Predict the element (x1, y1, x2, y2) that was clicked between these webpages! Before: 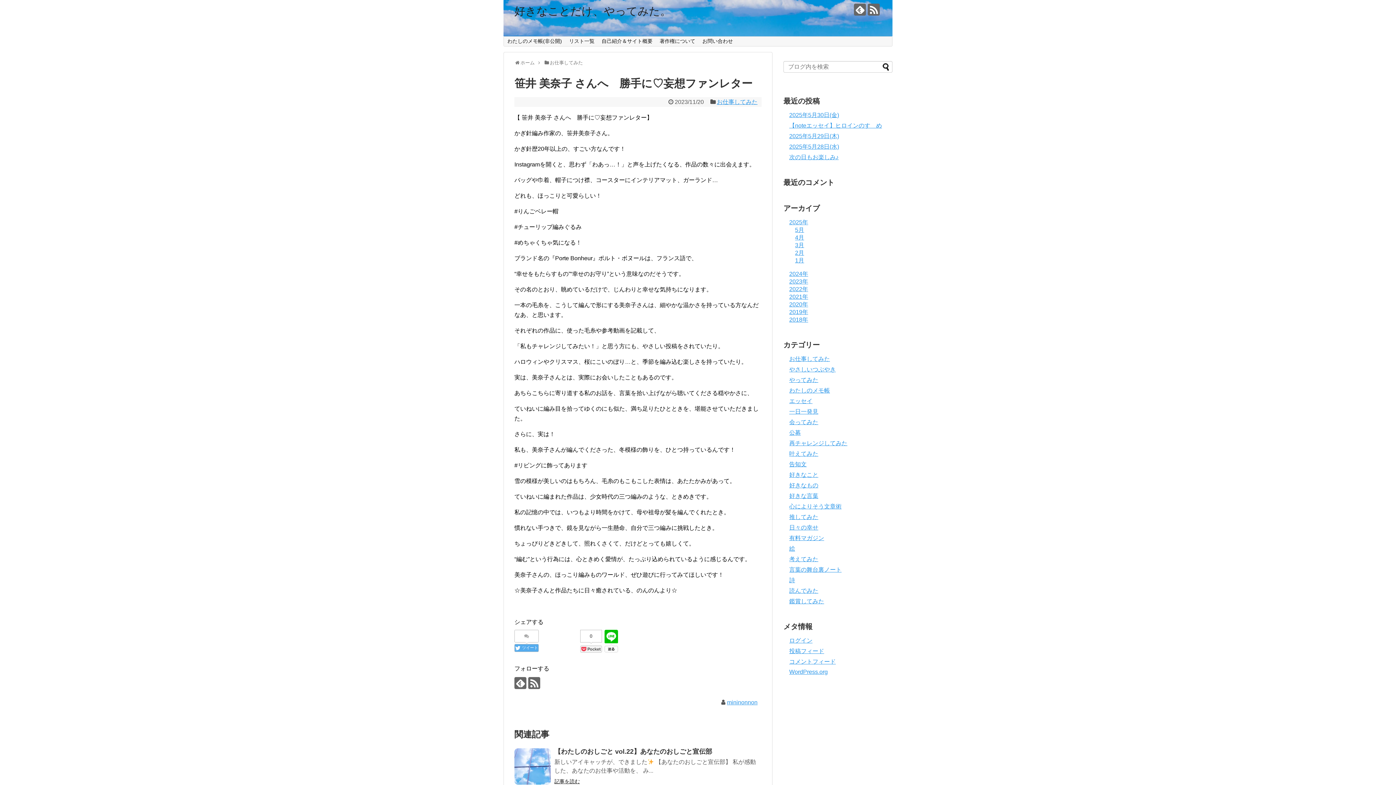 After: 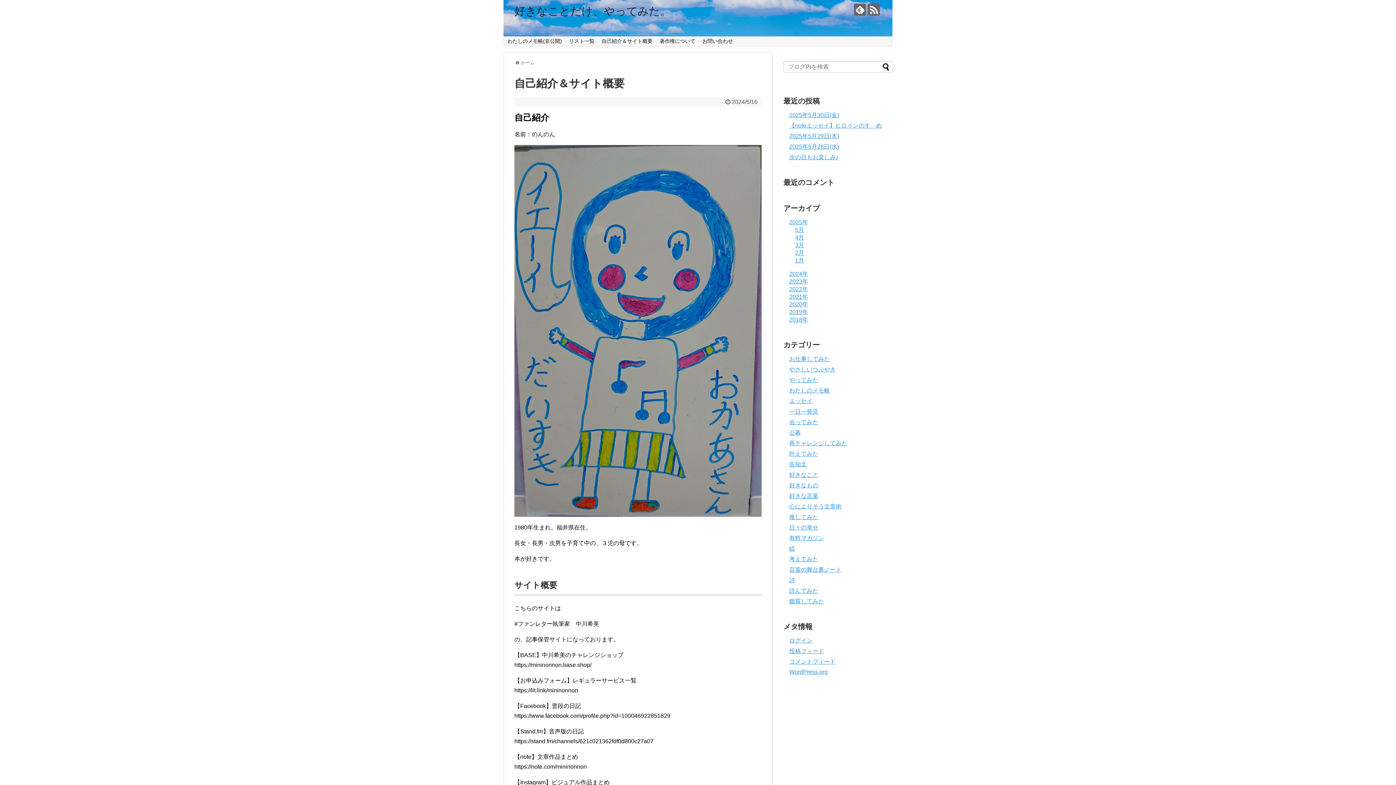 Action: label: 自己紹介＆サイト概要 bbox: (598, 36, 656, 46)